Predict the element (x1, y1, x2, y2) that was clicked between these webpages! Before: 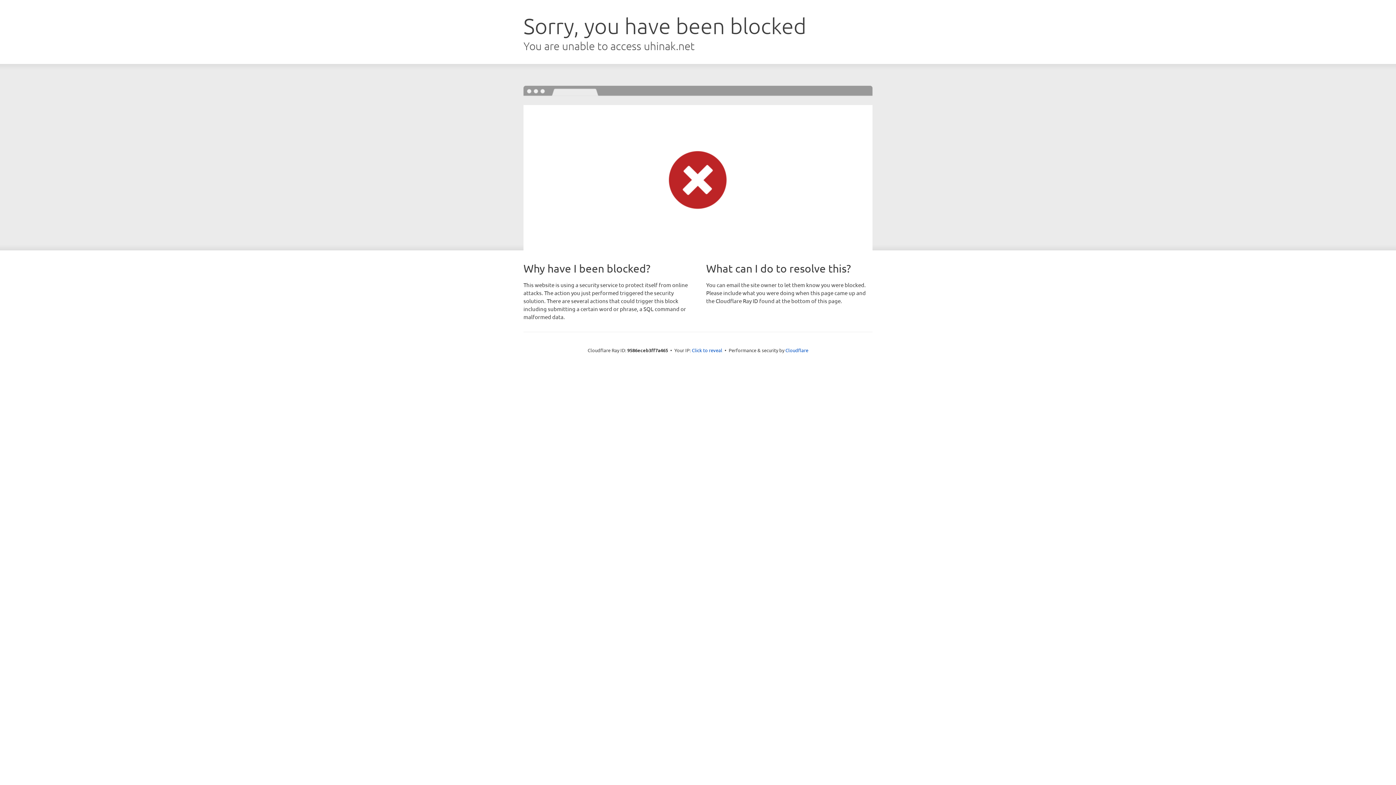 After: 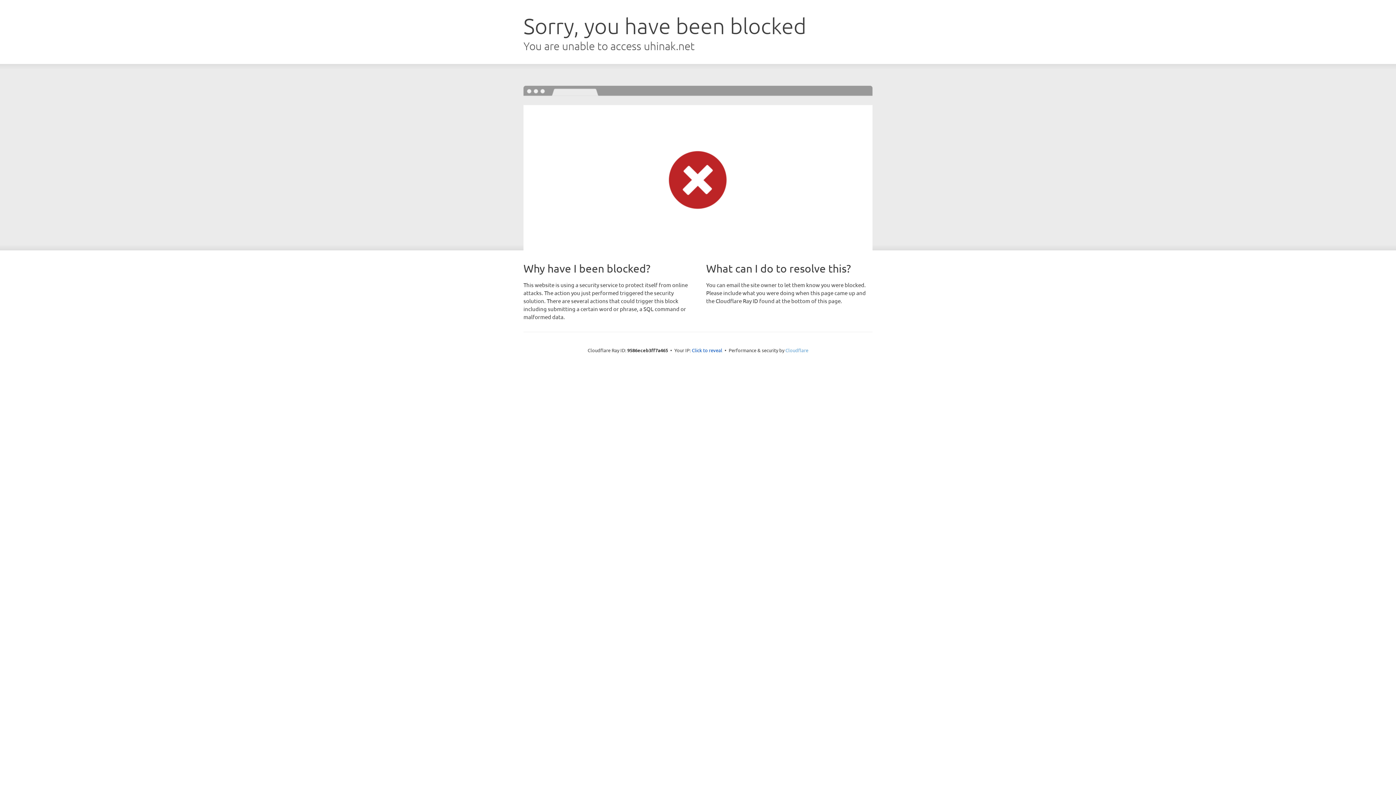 Action: label: Cloudflare bbox: (785, 347, 808, 353)